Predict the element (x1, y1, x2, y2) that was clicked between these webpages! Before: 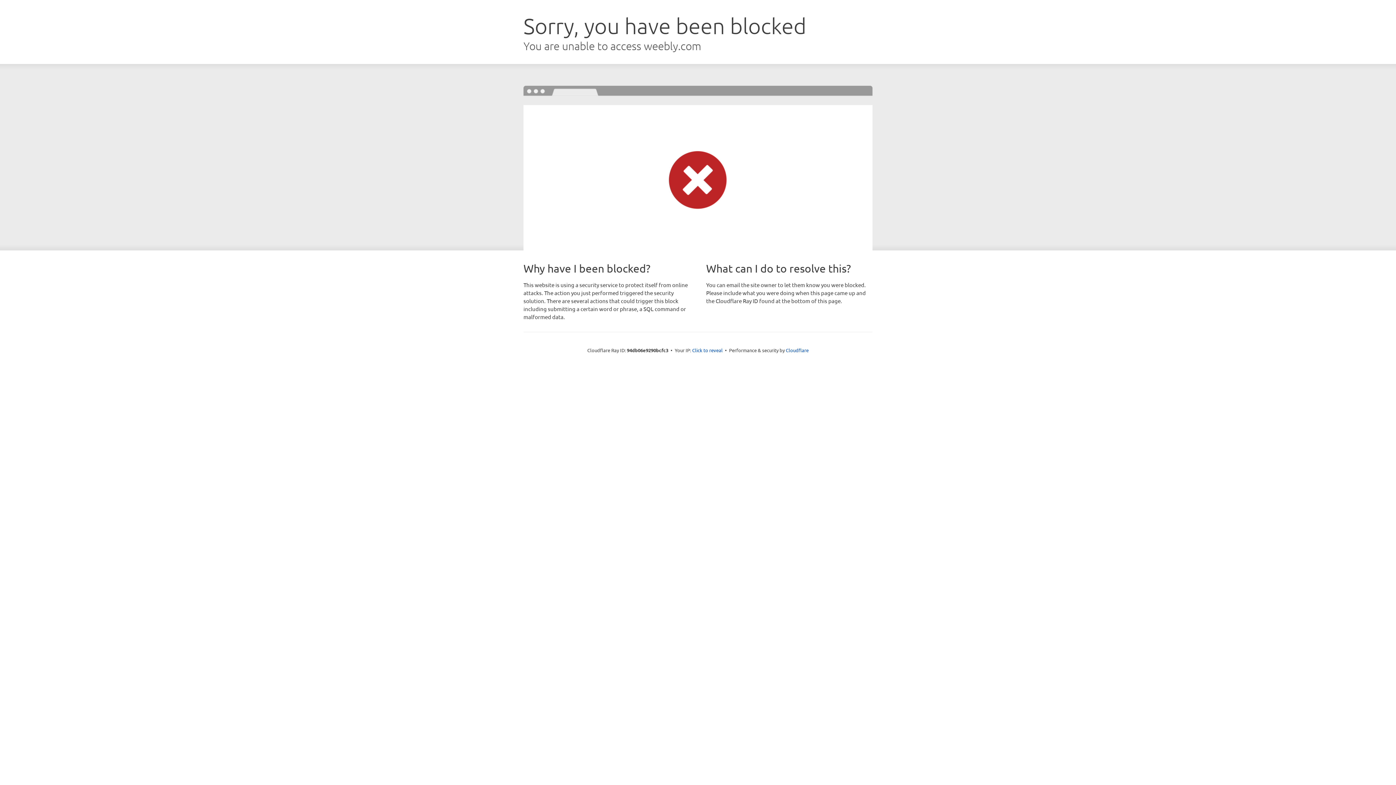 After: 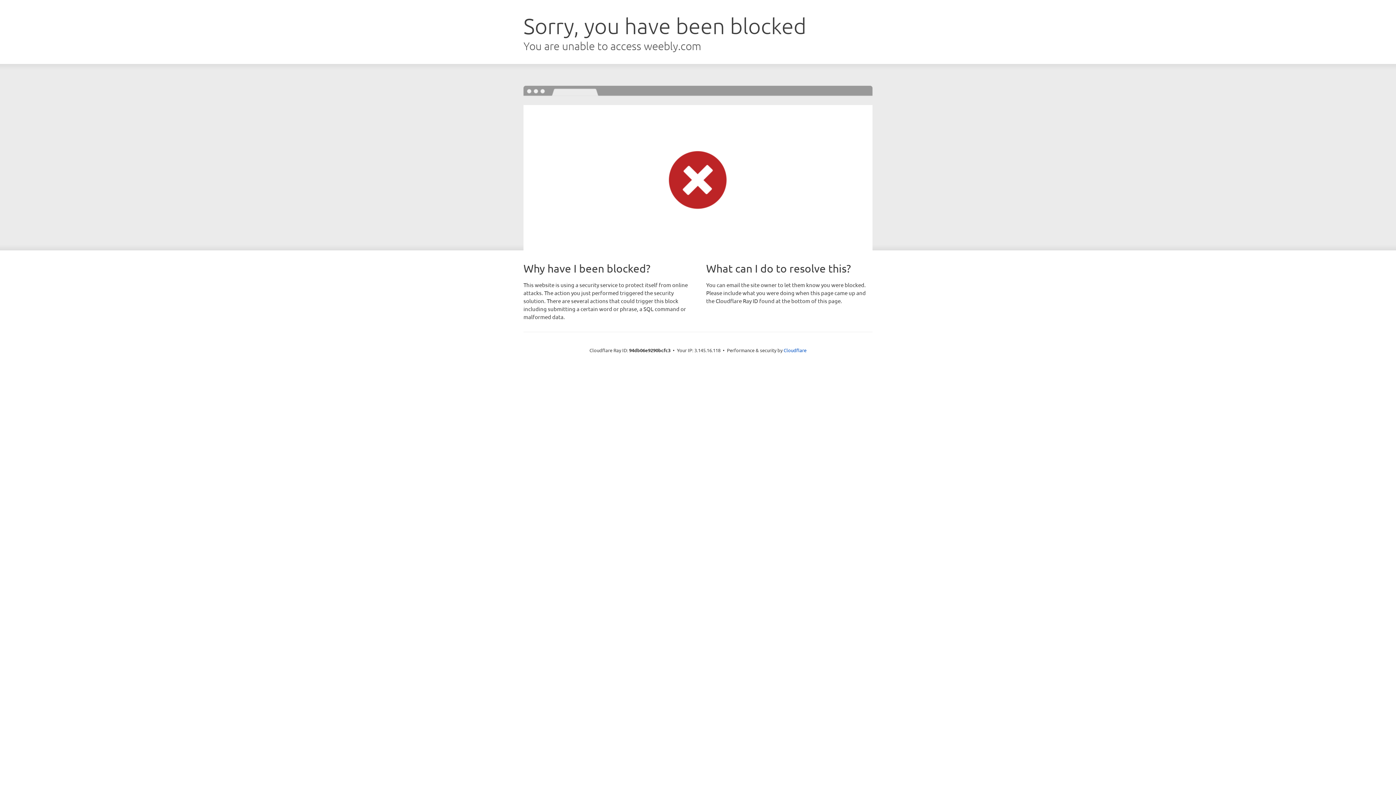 Action: label: Click to reveal bbox: (692, 346, 722, 353)